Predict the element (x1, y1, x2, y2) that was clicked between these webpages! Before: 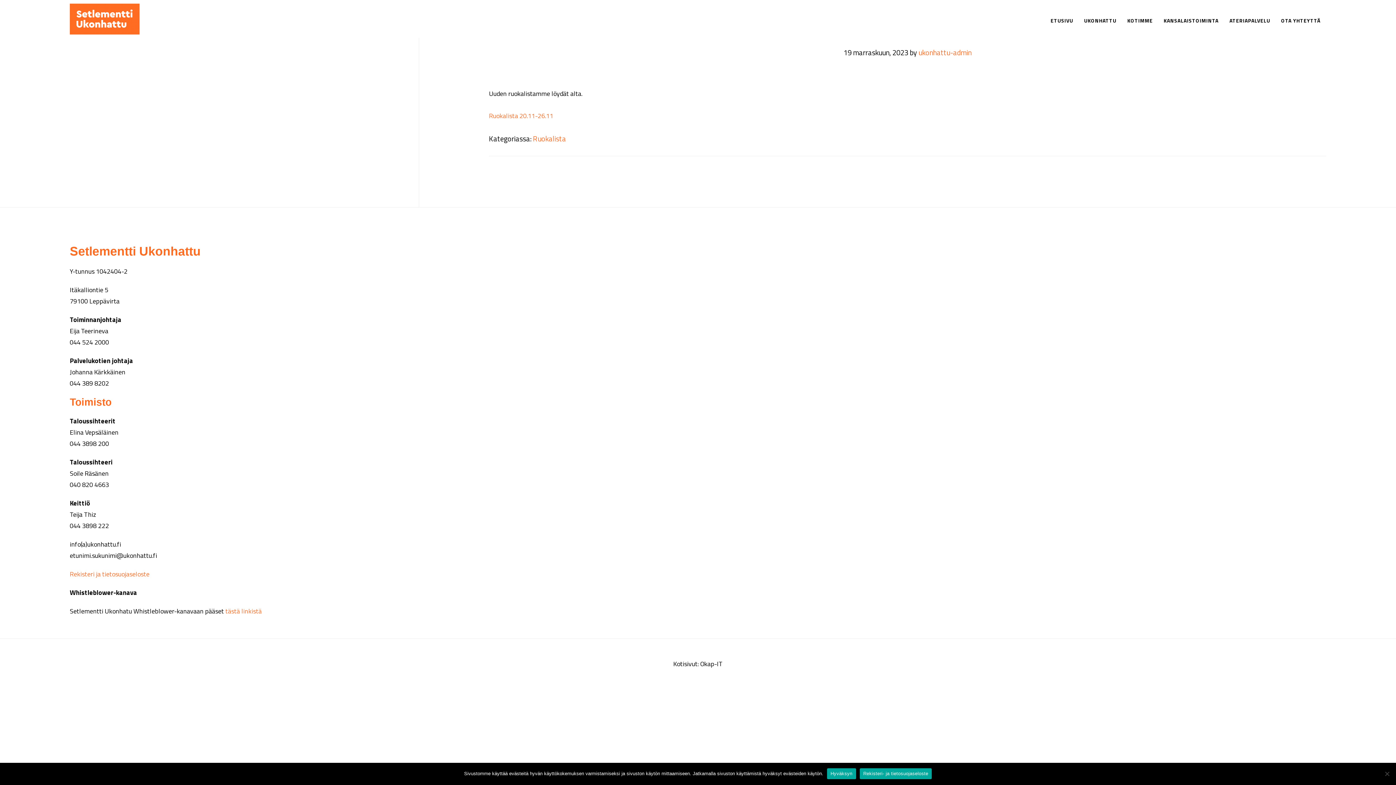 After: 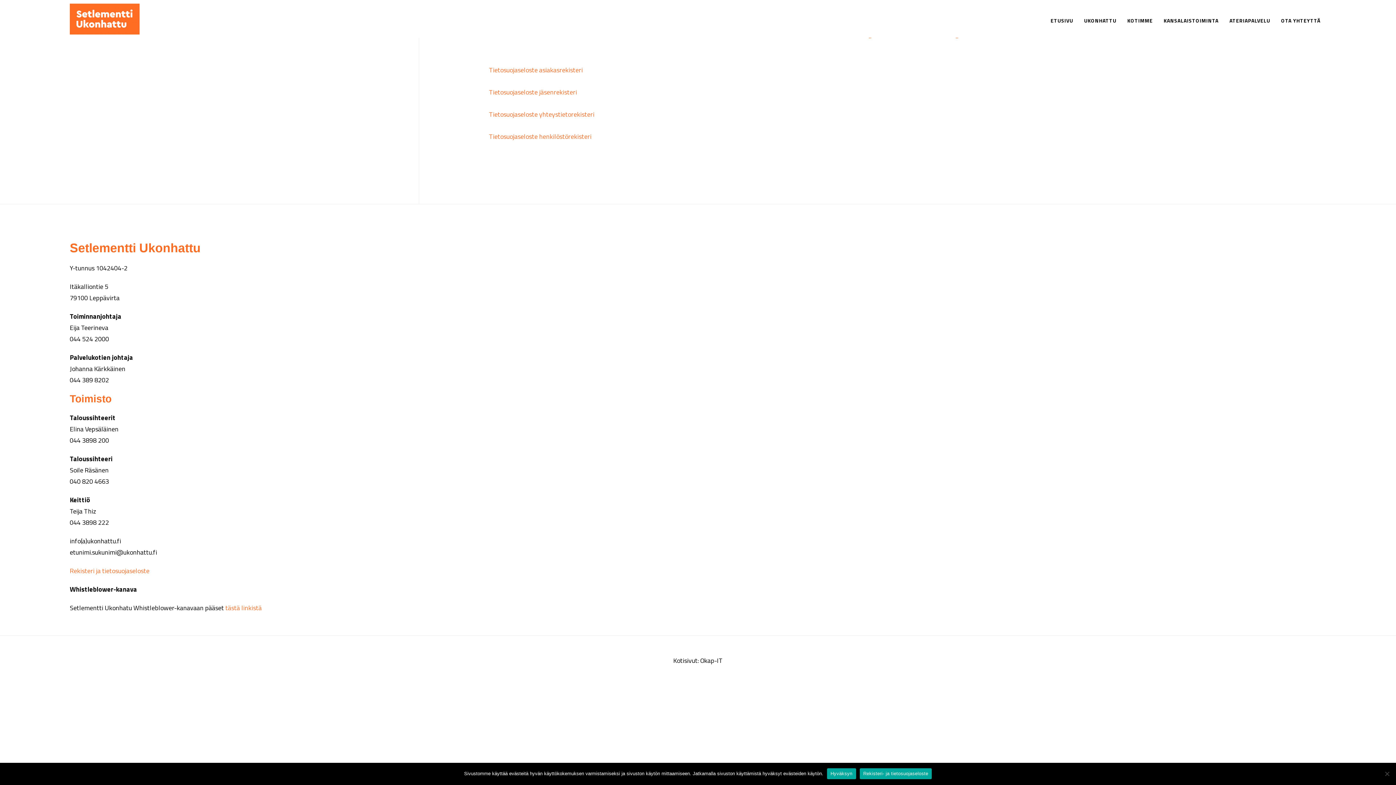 Action: bbox: (69, 569, 149, 579) label: Rekisteri ja tietosuojaseloste